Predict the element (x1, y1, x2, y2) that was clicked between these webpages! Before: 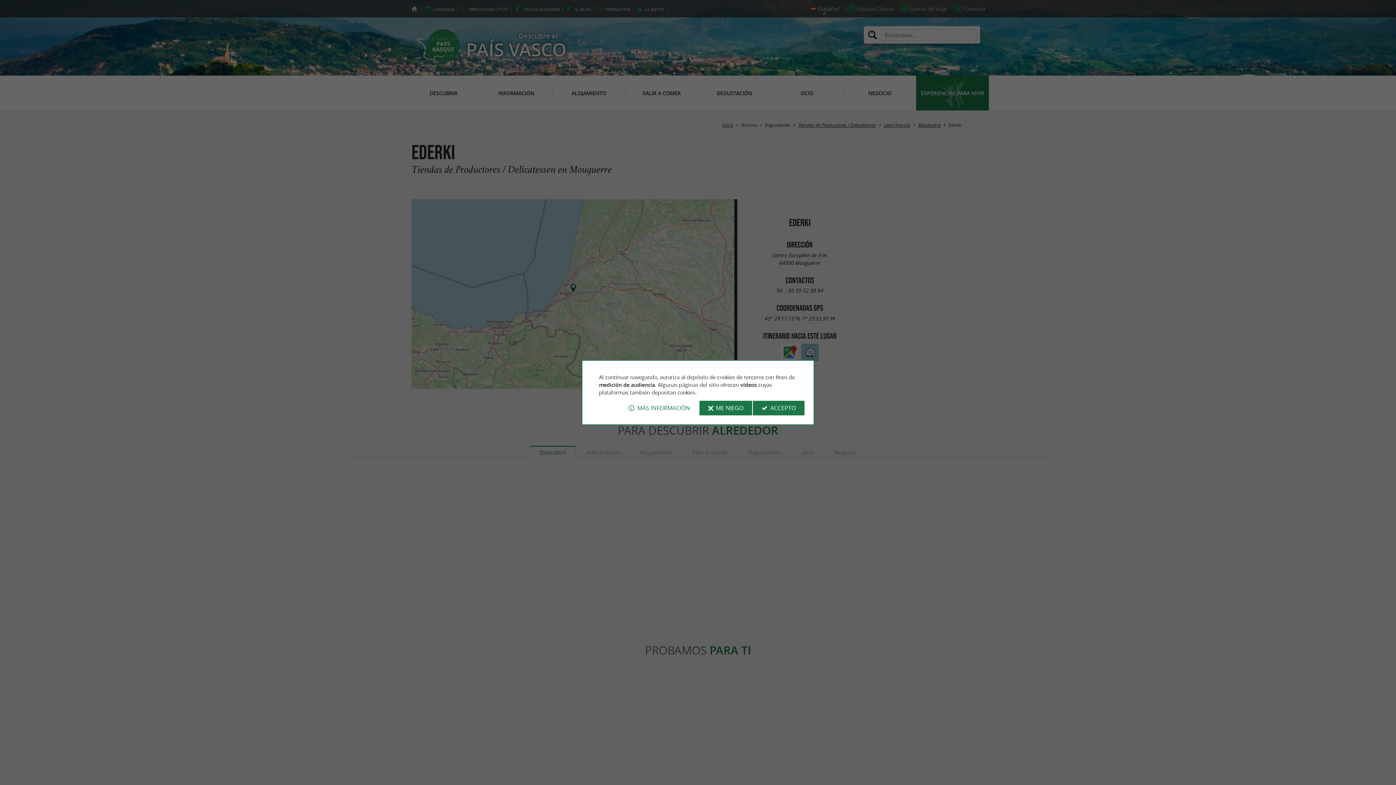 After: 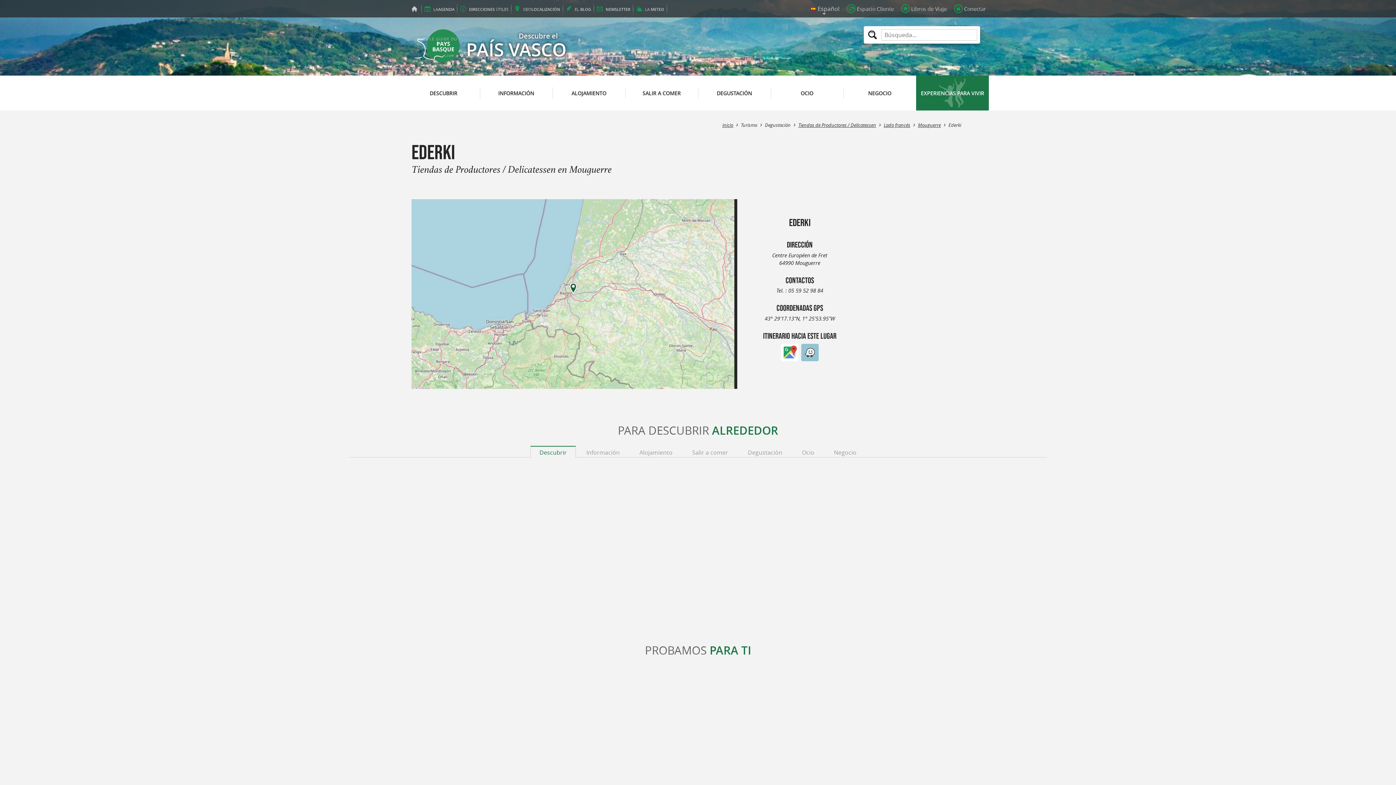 Action: bbox: (753, 400, 804, 415) label: ACCEPTO